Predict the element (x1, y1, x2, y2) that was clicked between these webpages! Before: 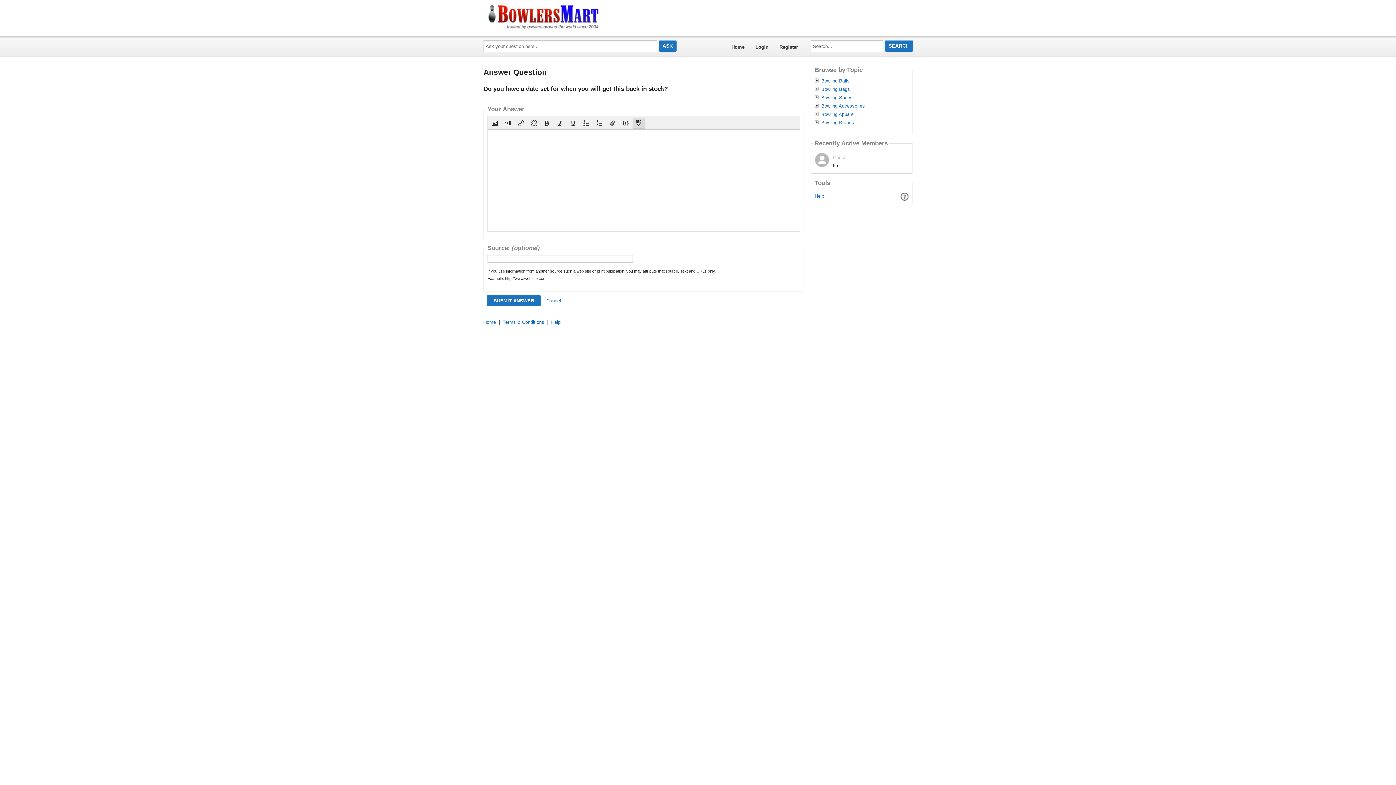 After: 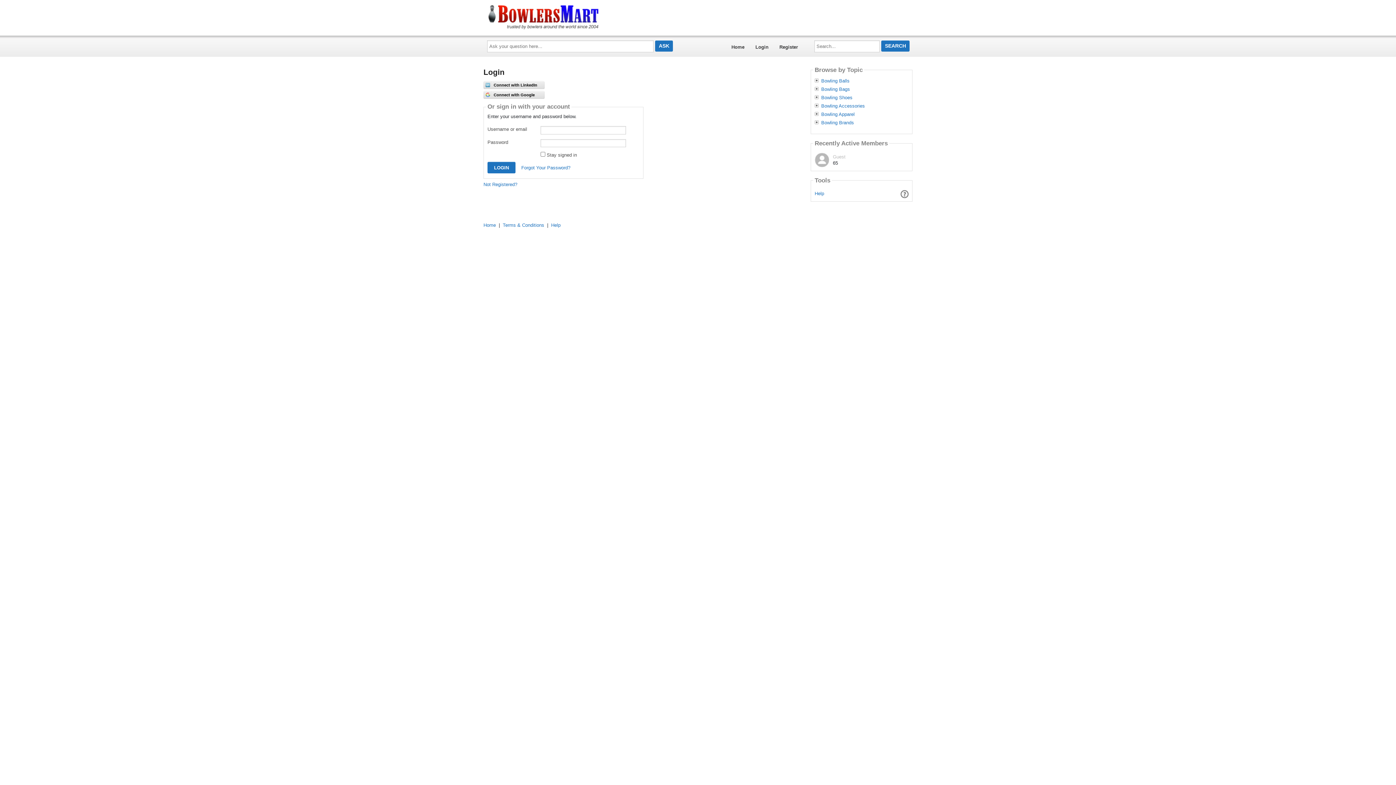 Action: label: Login bbox: (750, 38, 774, 55)